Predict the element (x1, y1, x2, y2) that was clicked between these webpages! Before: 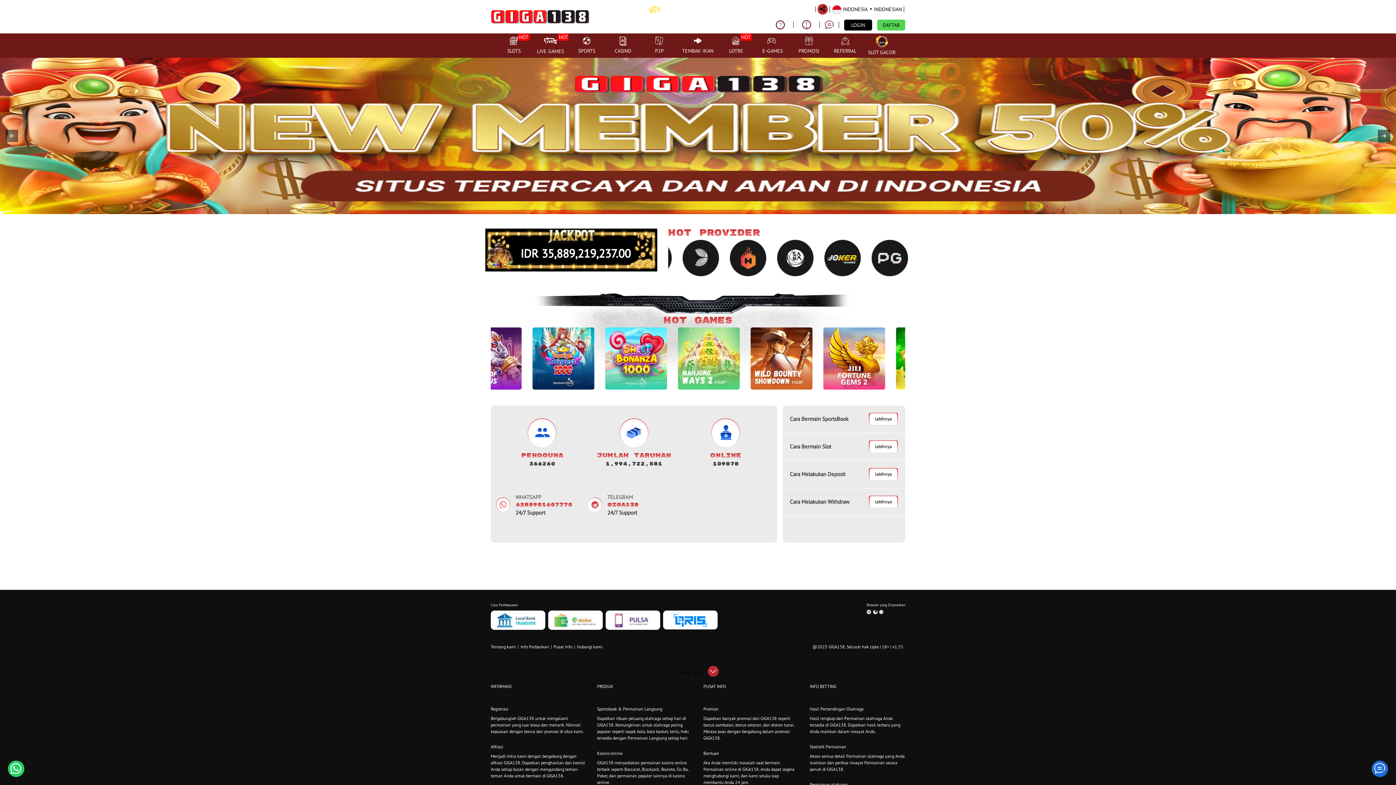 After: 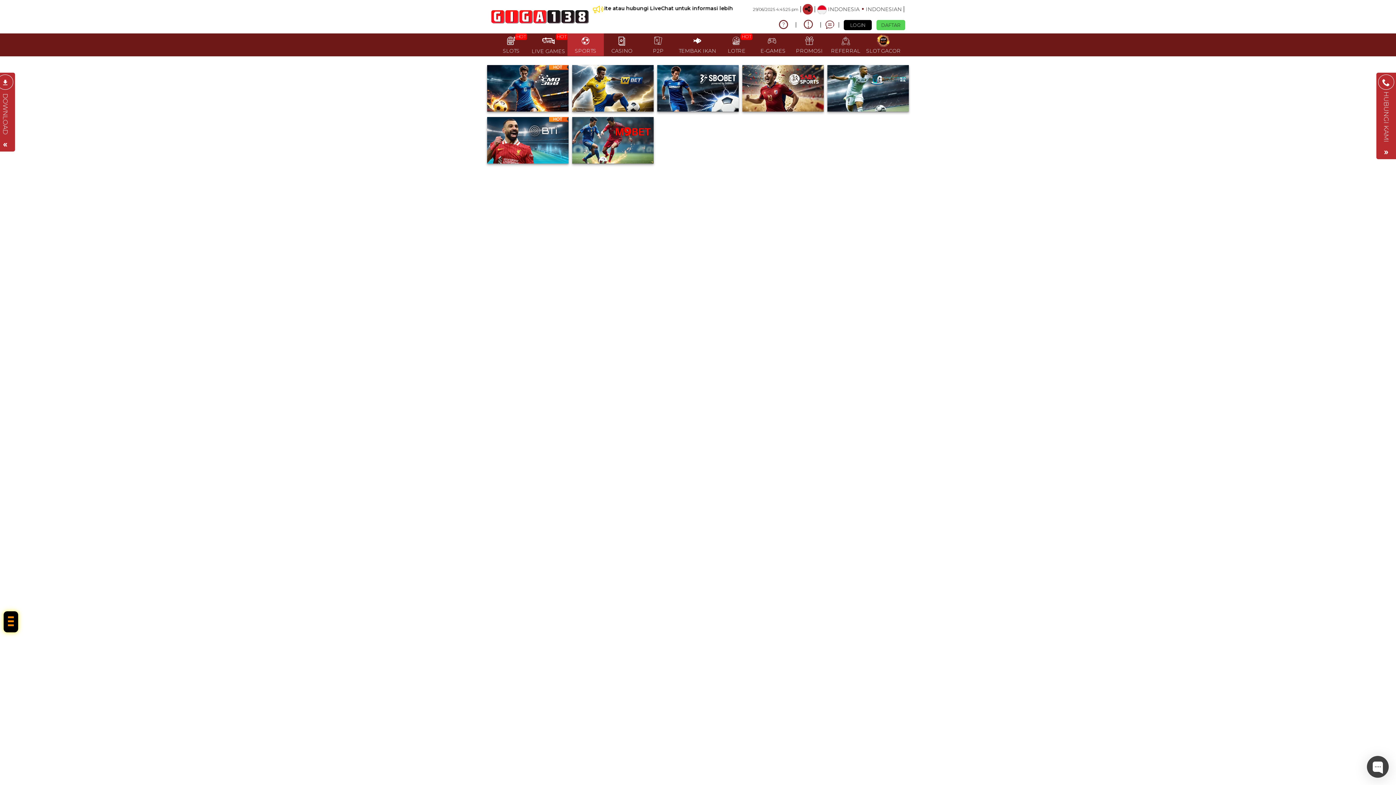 Action: bbox: (568, 33, 605, 56) label: SPORTS